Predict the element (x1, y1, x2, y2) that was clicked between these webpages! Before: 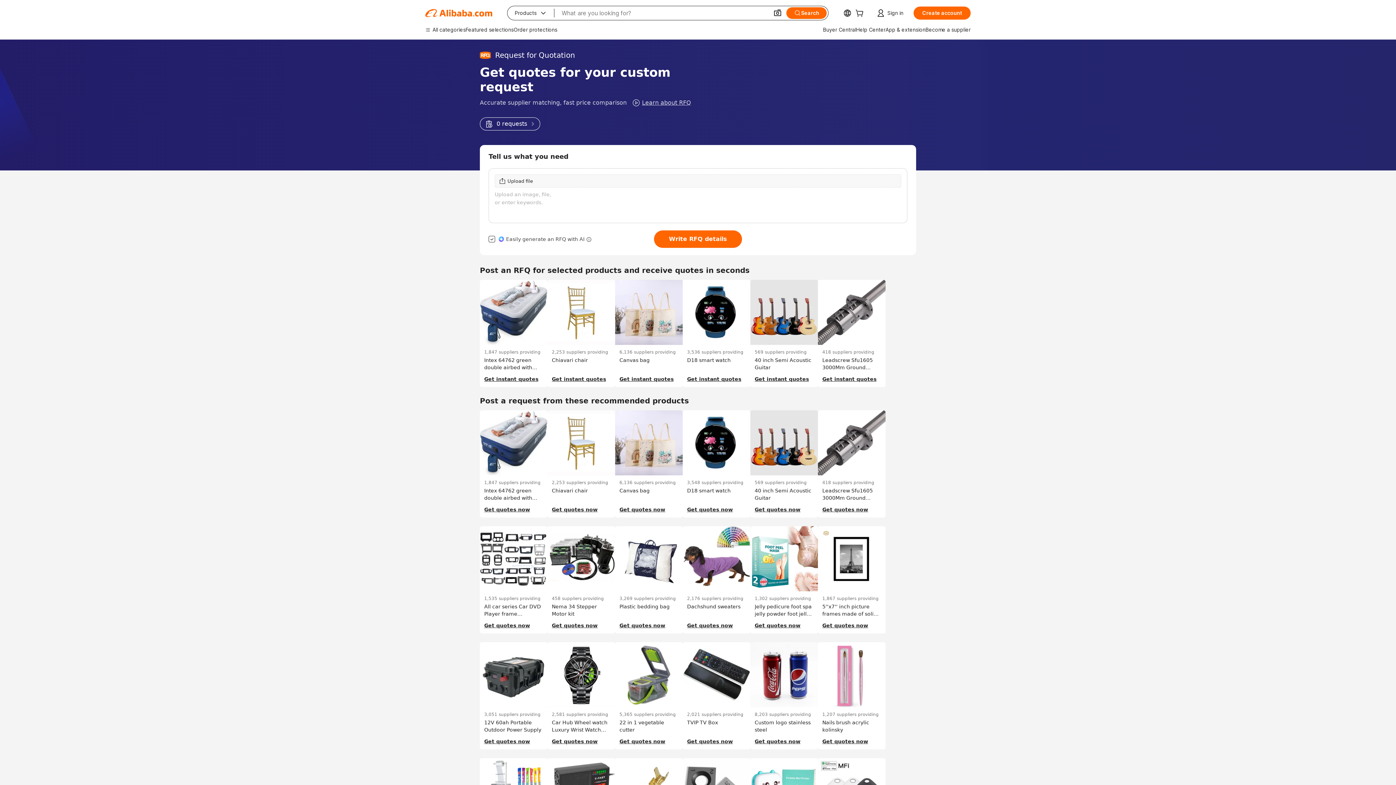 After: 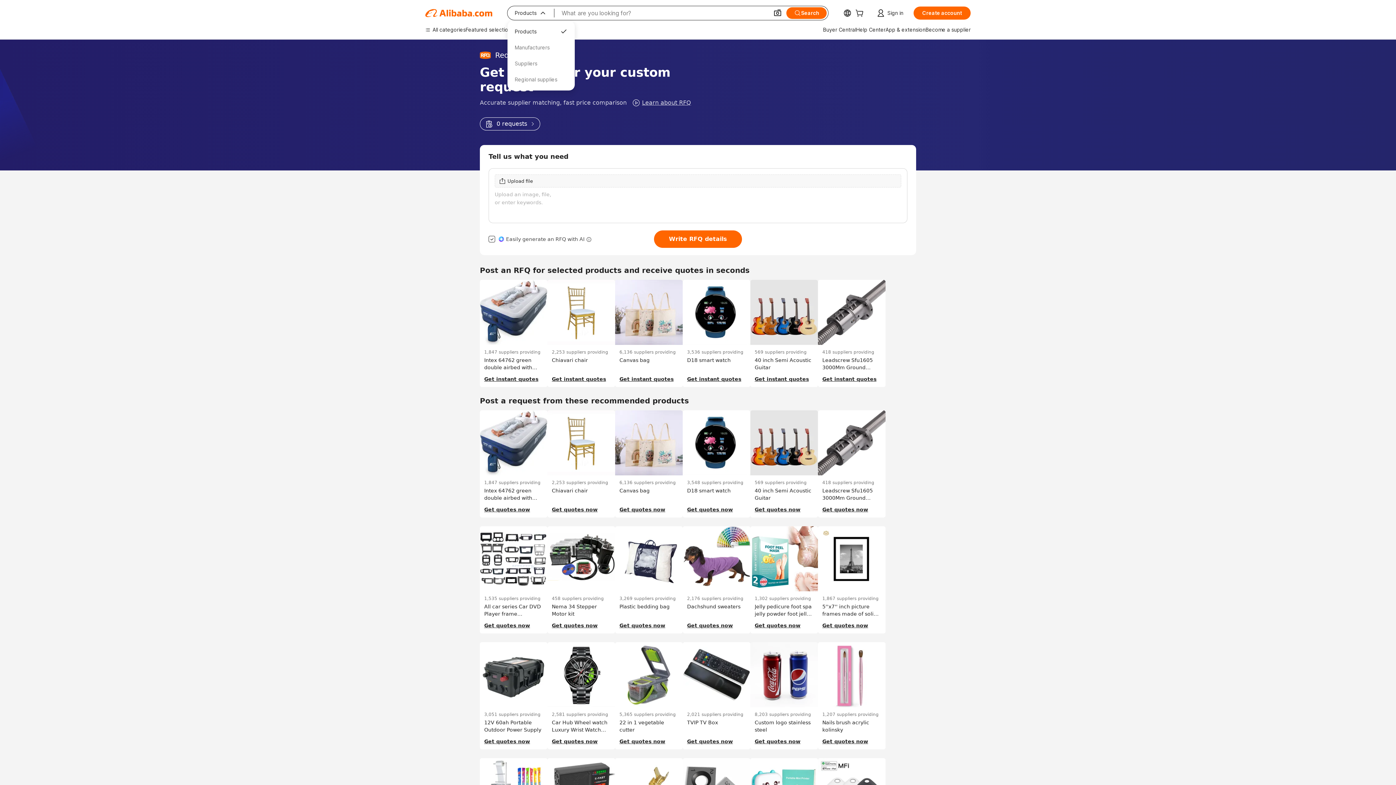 Action: bbox: (507, 6, 554, 20) label: Products
